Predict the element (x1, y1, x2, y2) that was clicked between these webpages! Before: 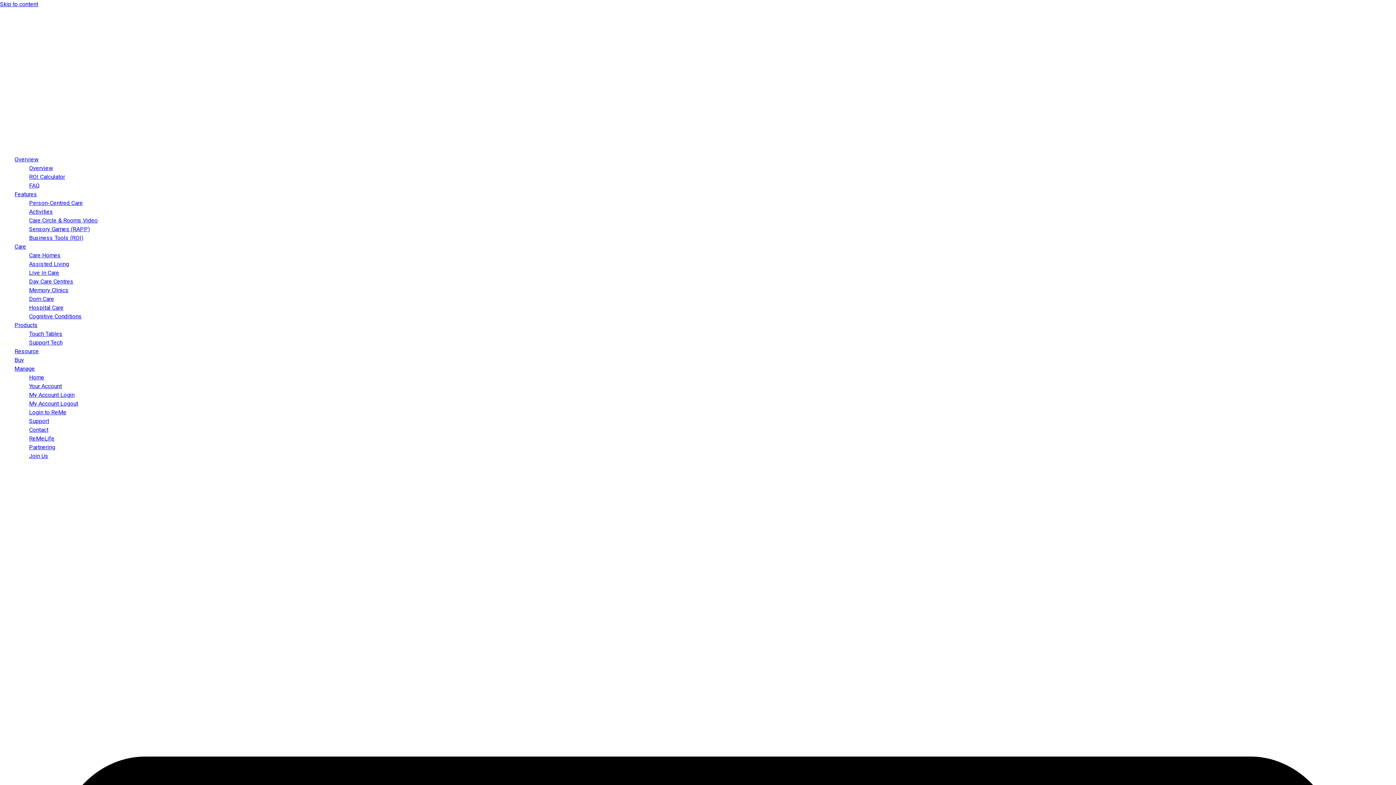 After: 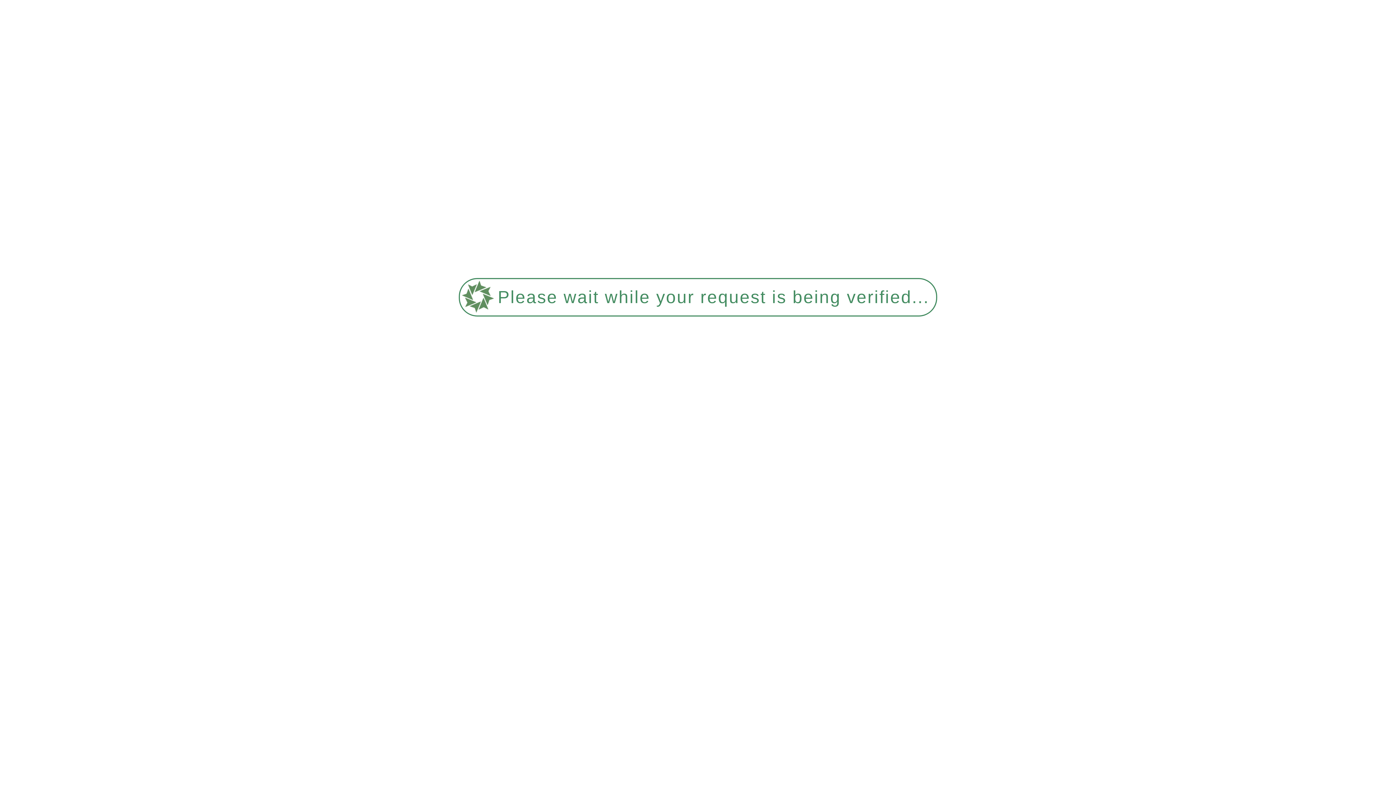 Action: bbox: (29, 400, 78, 407) label: My Account Logout